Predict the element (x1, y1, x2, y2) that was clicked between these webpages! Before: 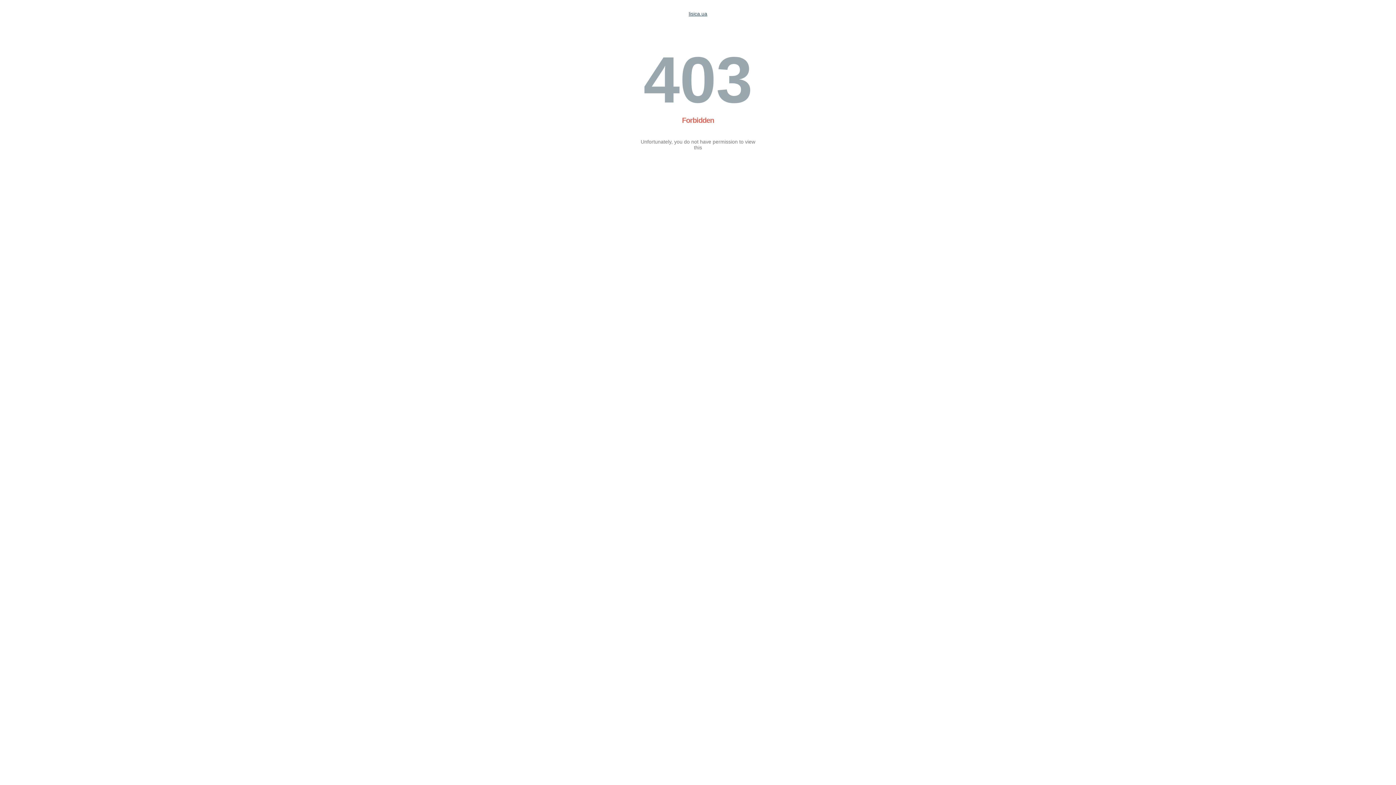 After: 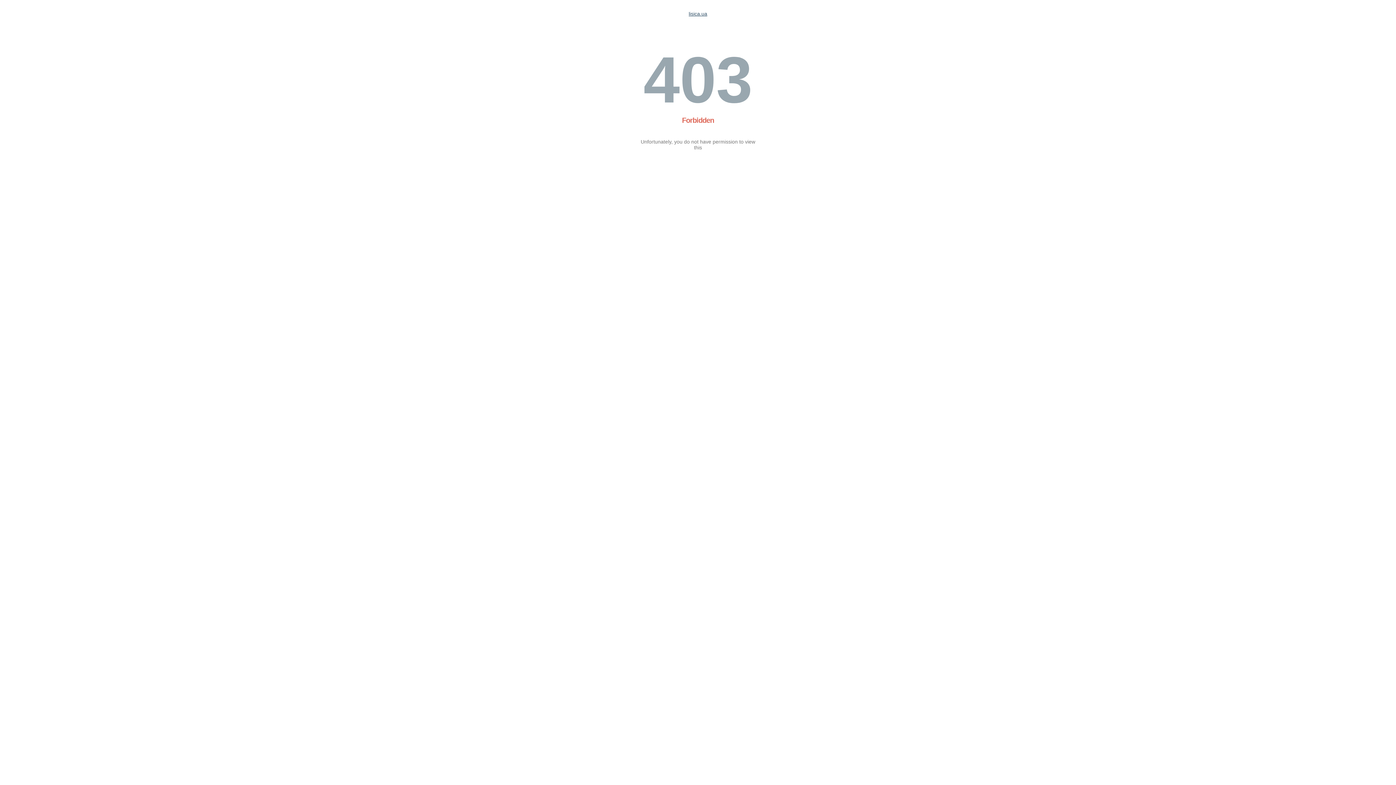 Action: label: lisica.ua bbox: (688, 10, 707, 16)